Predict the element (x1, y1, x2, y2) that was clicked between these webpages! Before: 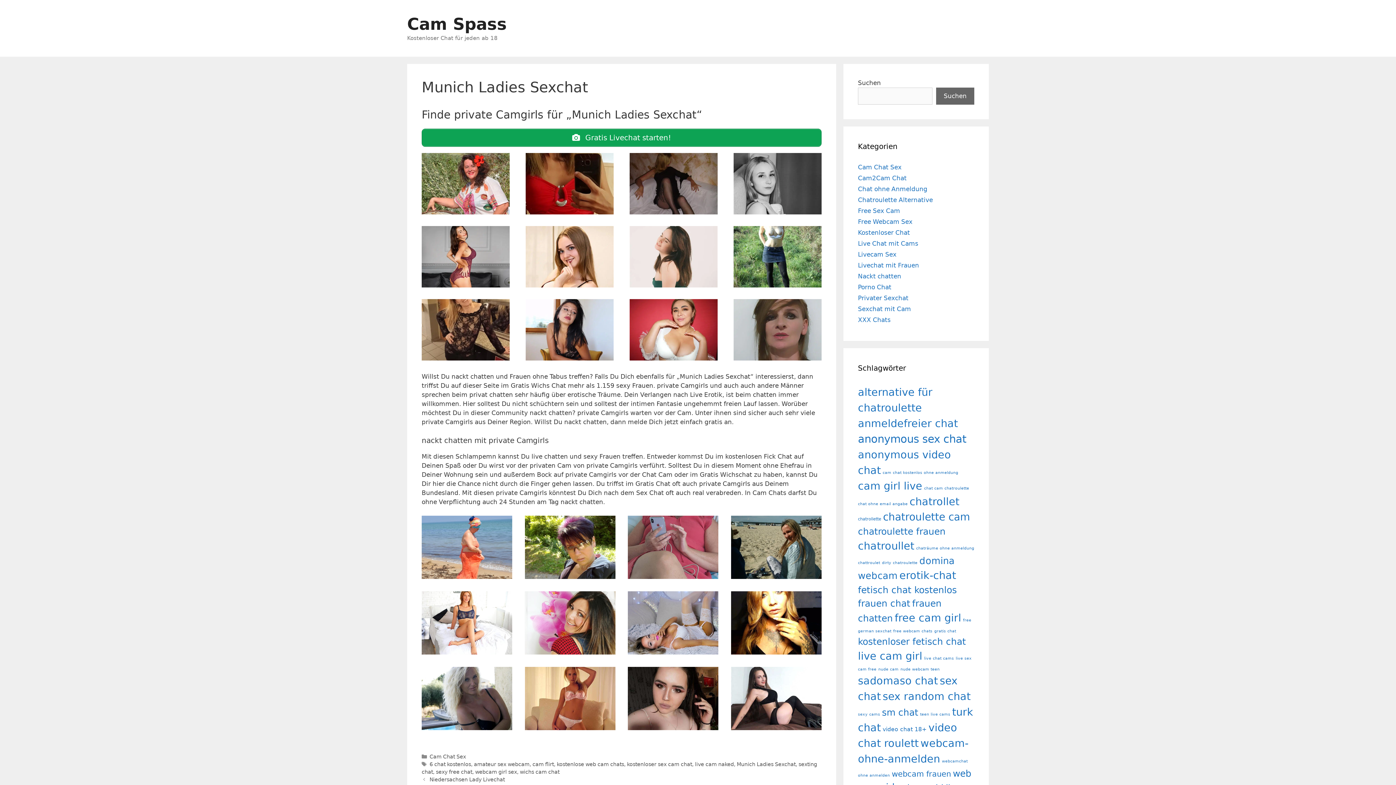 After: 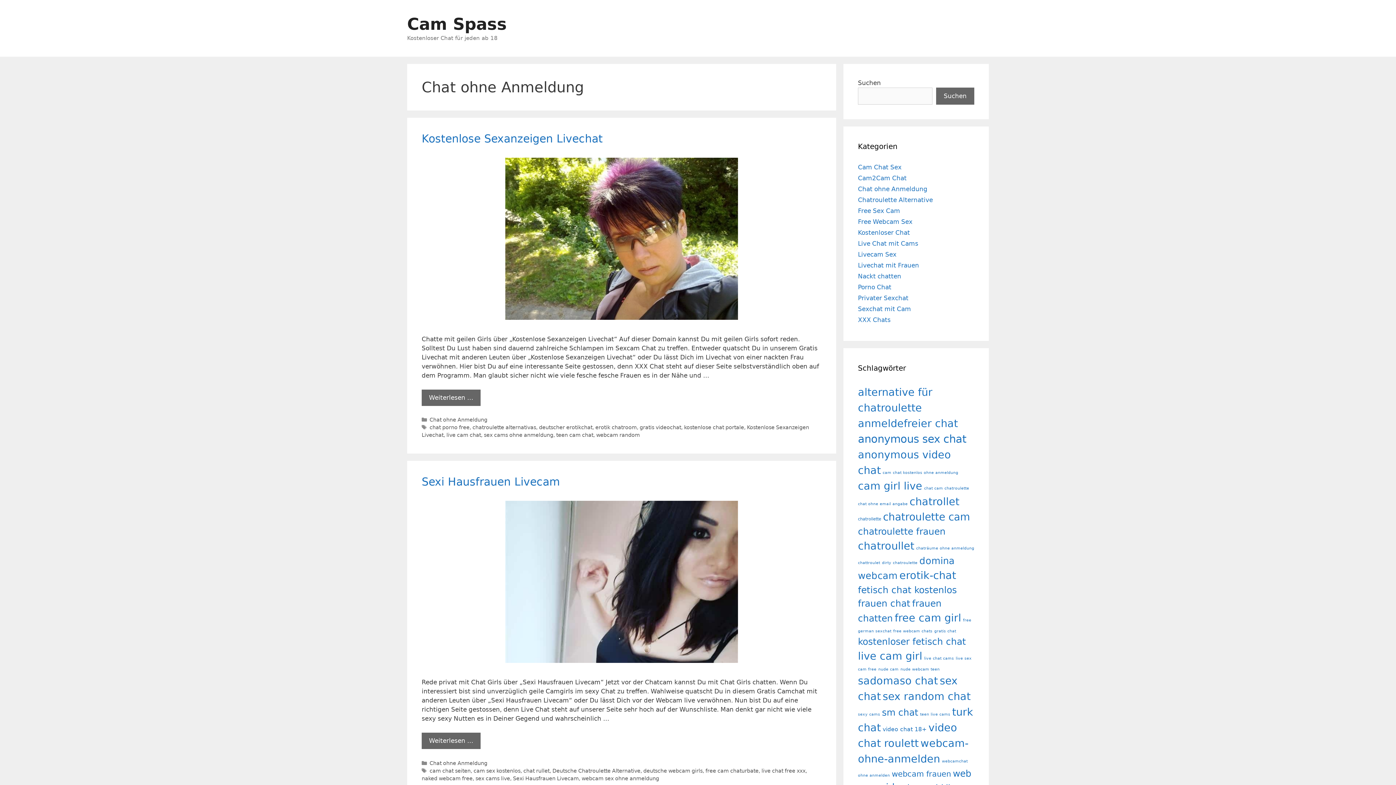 Action: bbox: (858, 185, 927, 192) label: Chat ohne Anmeldung